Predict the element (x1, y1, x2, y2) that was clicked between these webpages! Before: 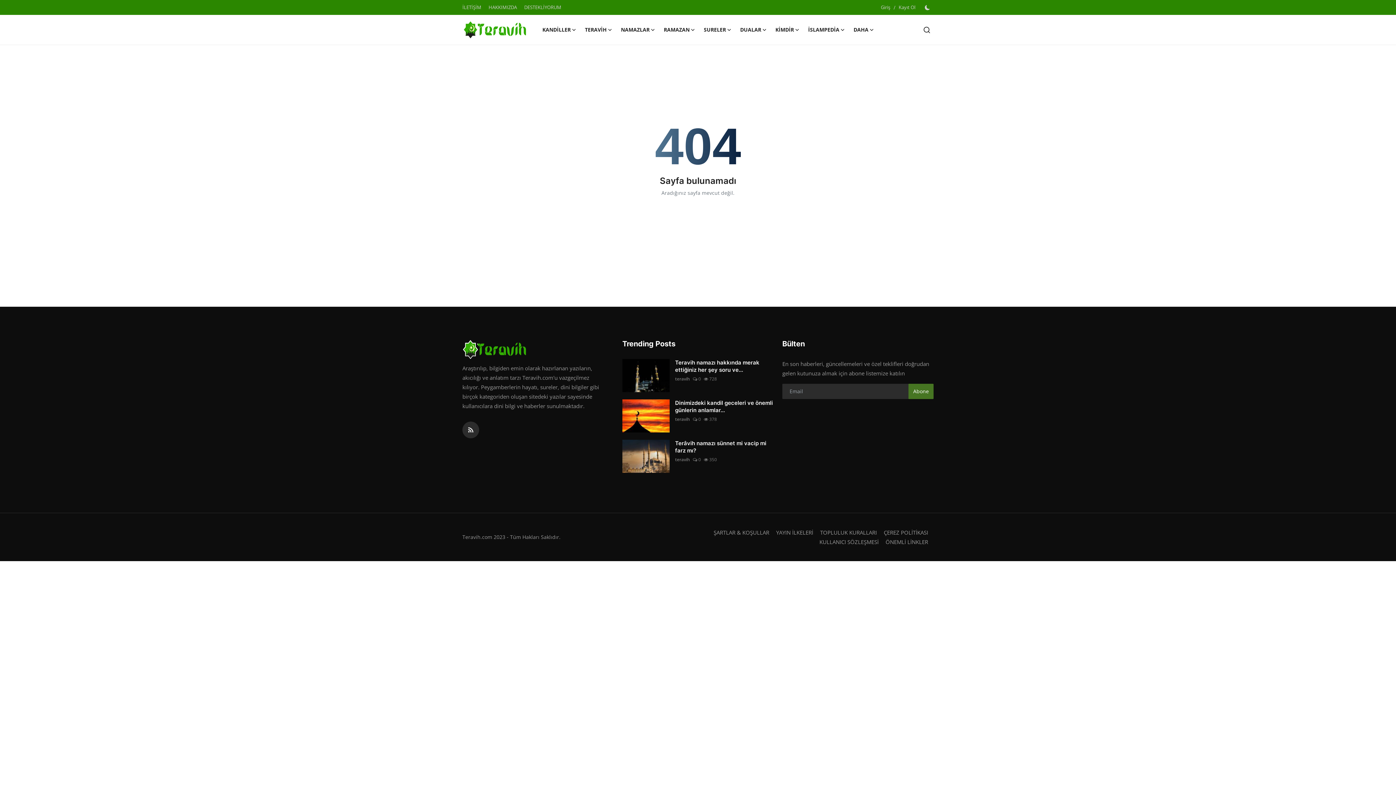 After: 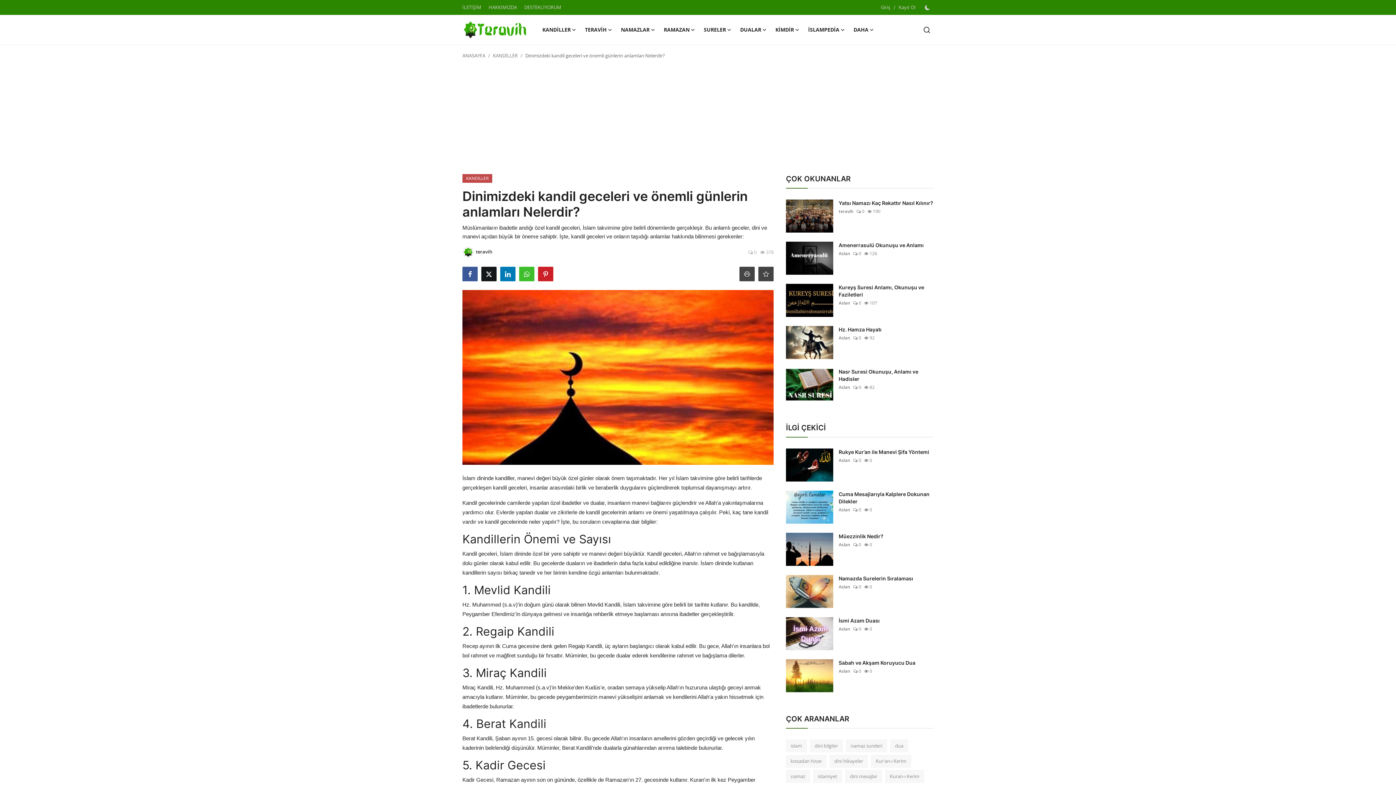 Action: bbox: (675, 399, 773, 414) label: Dinimizdeki kandil geceleri ve önemli günlerin anlamlar...